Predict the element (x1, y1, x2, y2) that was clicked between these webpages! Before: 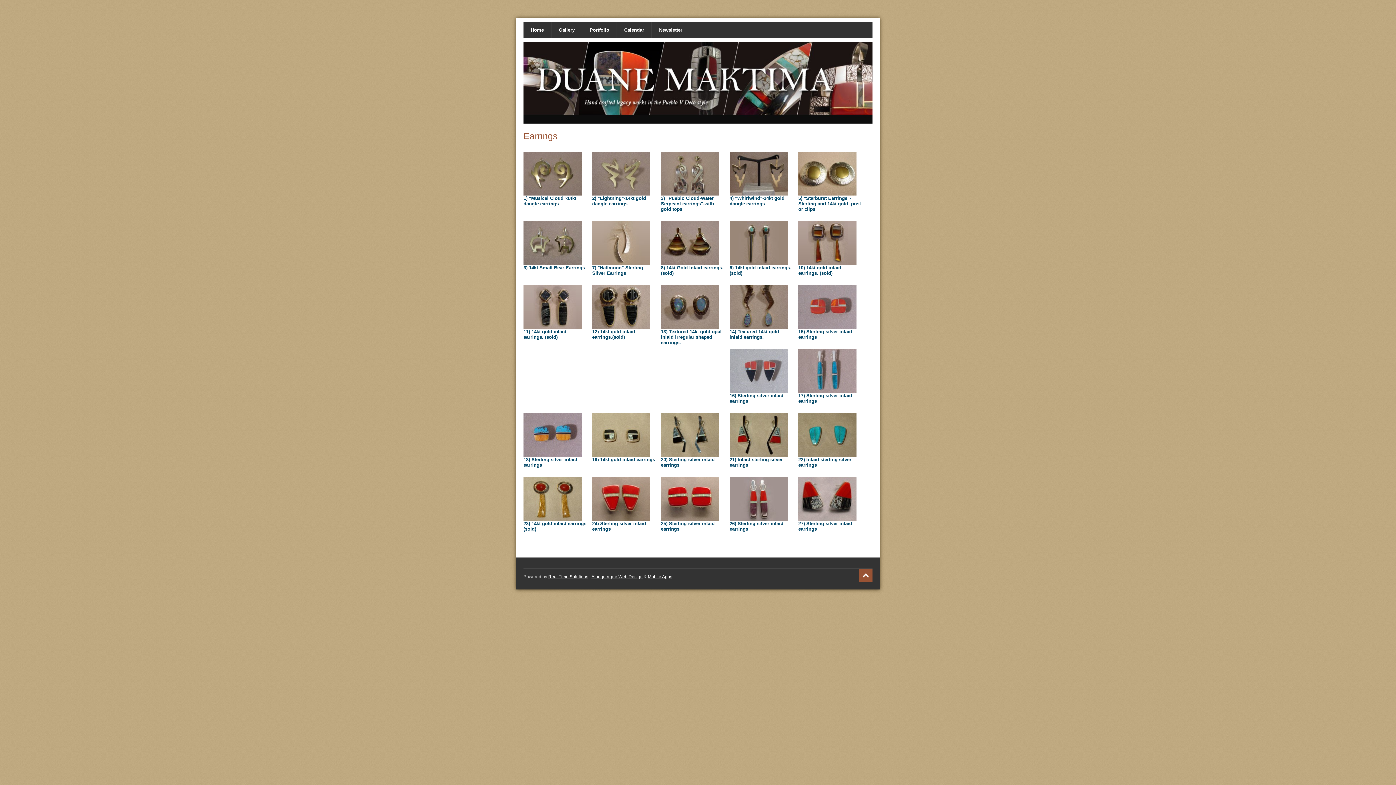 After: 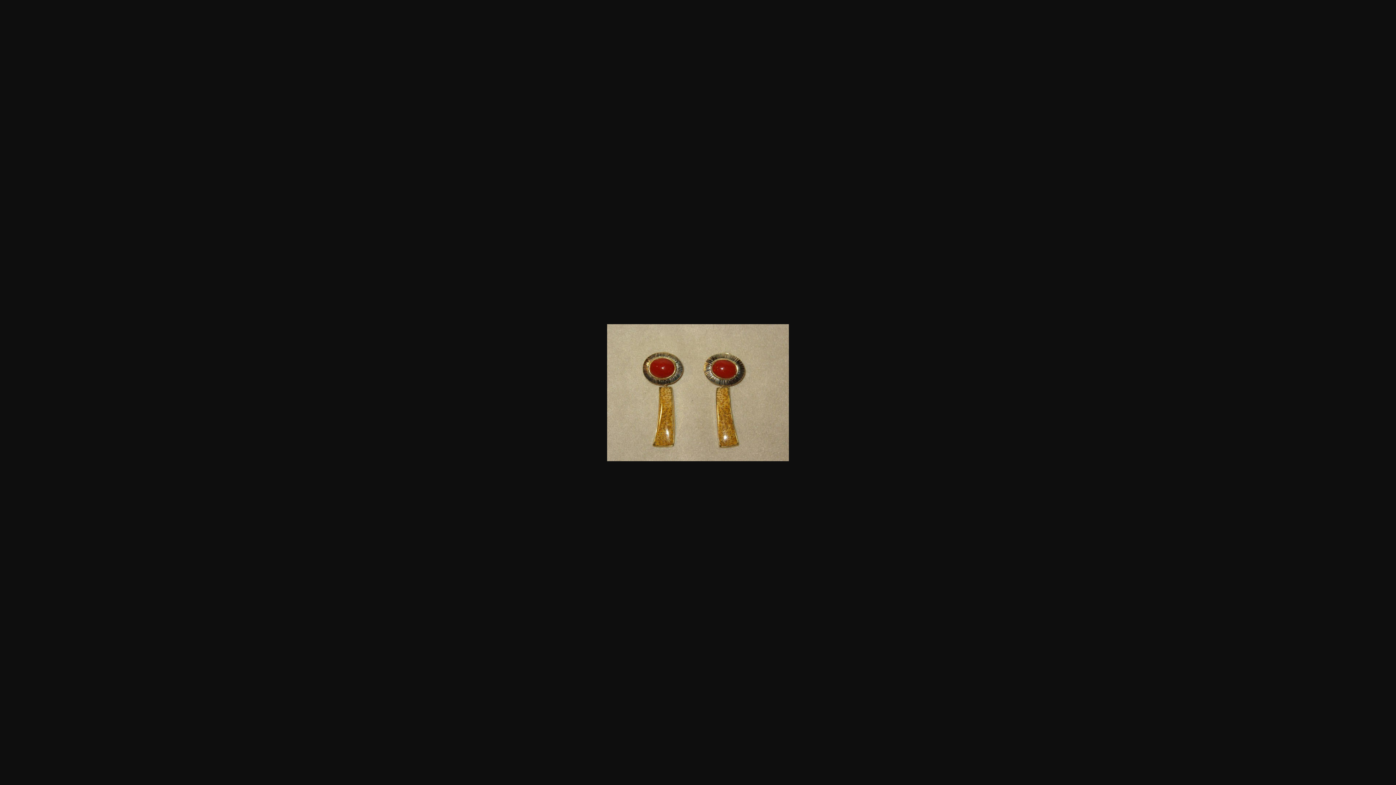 Action: bbox: (523, 516, 581, 522)